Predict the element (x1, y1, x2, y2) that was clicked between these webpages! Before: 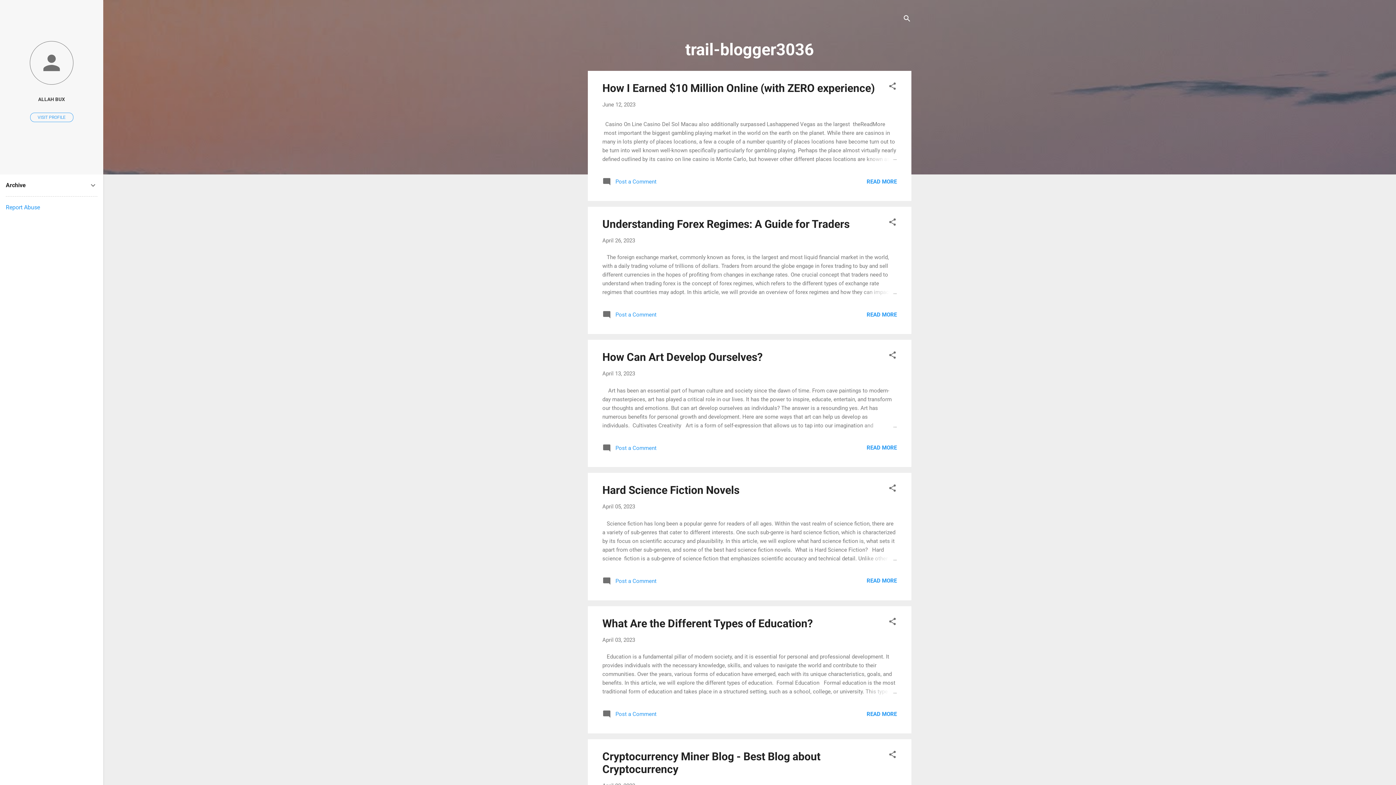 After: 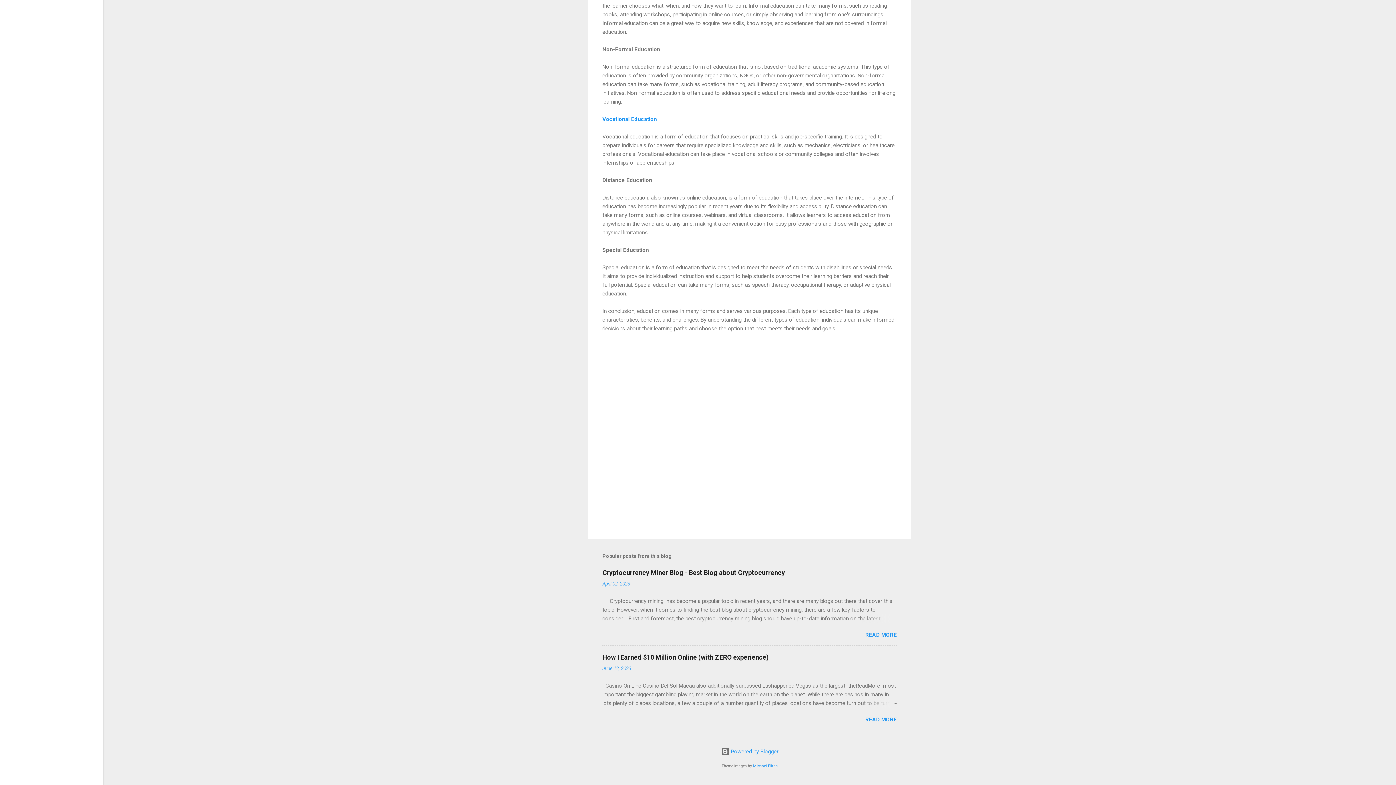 Action: label:  Post a Comment bbox: (602, 713, 656, 720)